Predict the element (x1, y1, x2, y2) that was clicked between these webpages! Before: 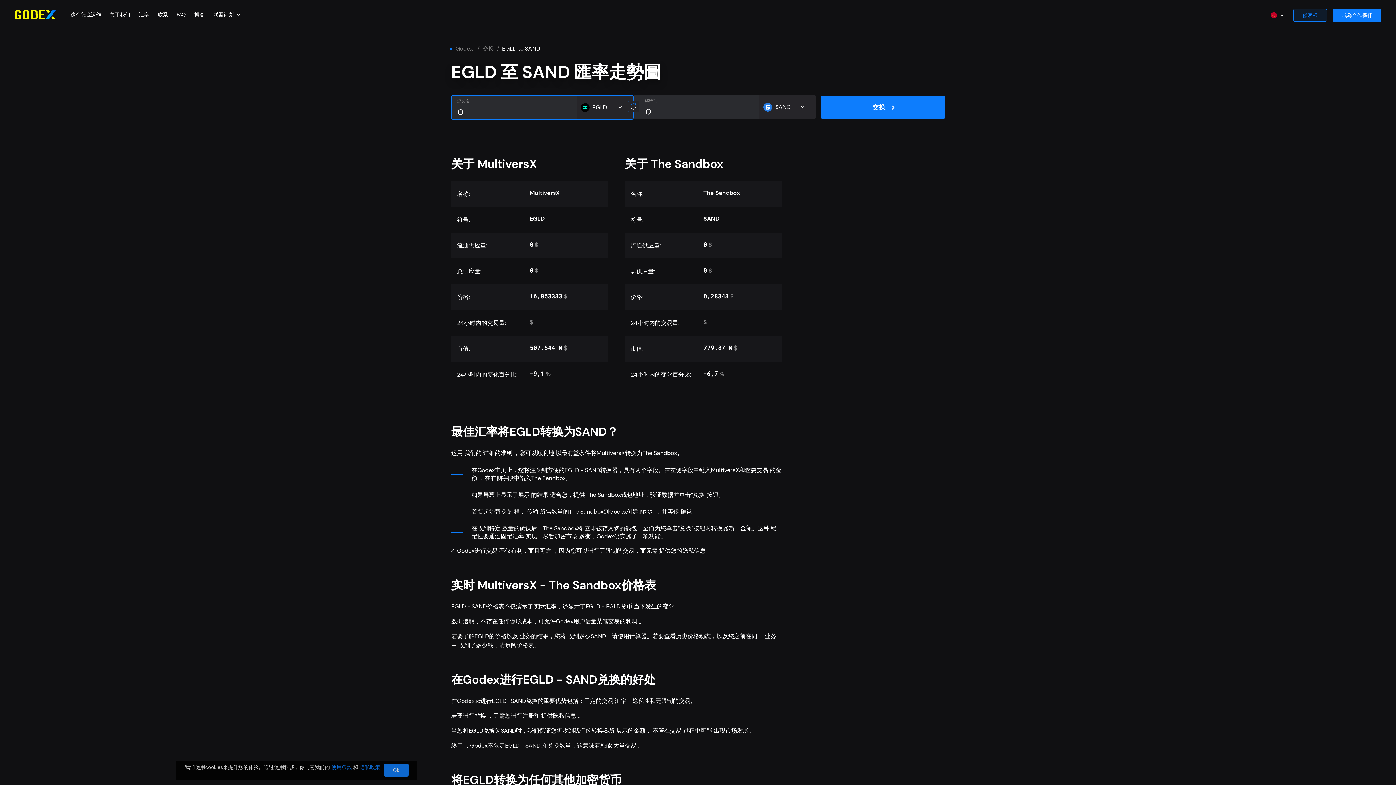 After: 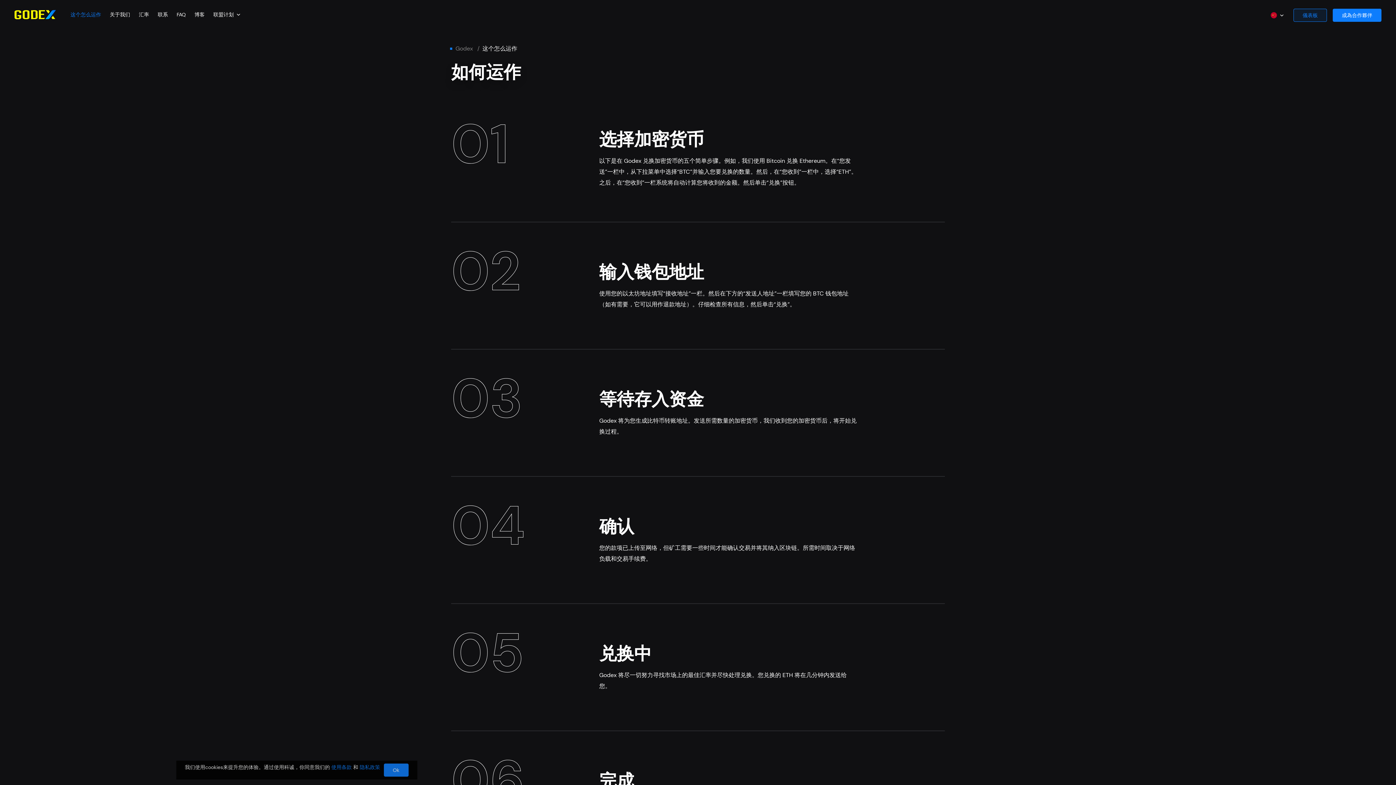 Action: bbox: (70, 11, 101, 17) label: 这个怎么运作